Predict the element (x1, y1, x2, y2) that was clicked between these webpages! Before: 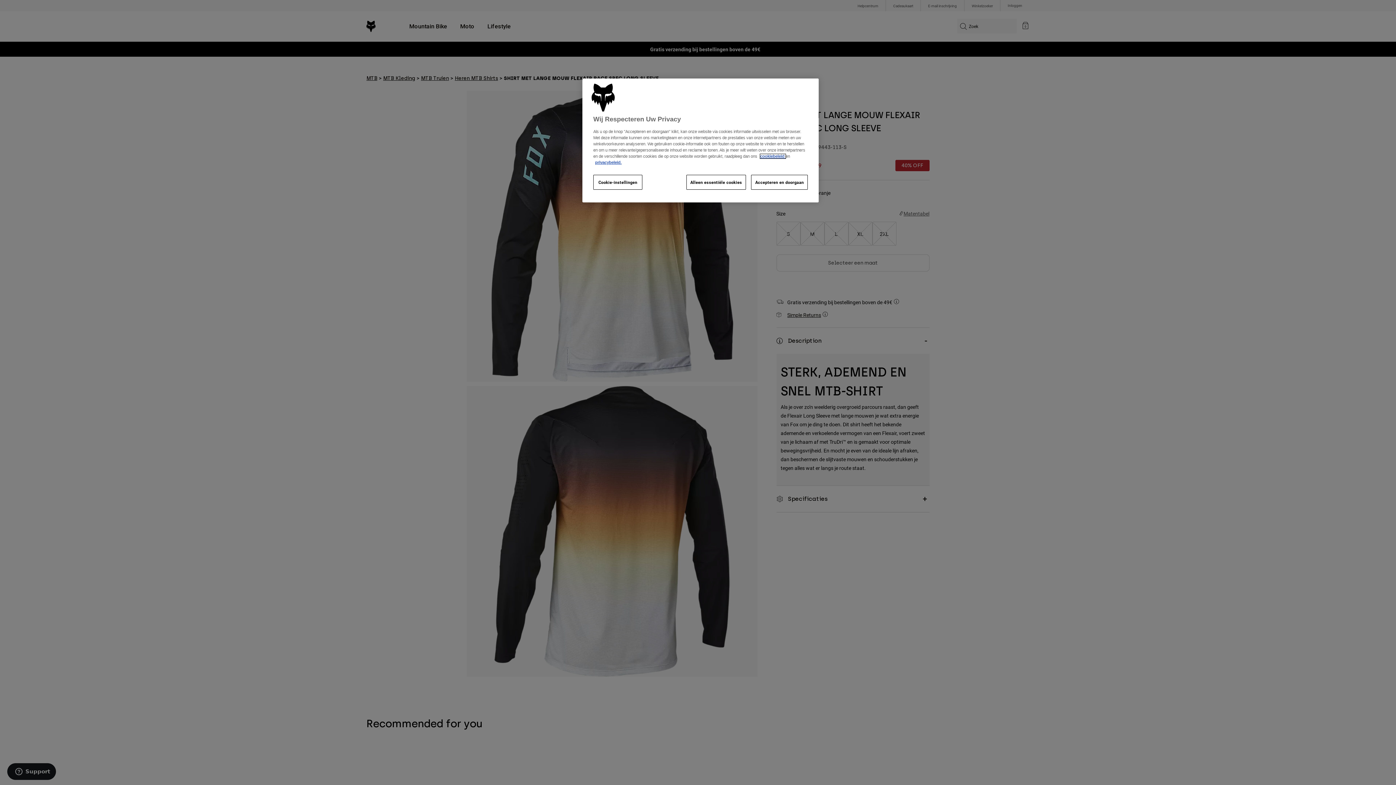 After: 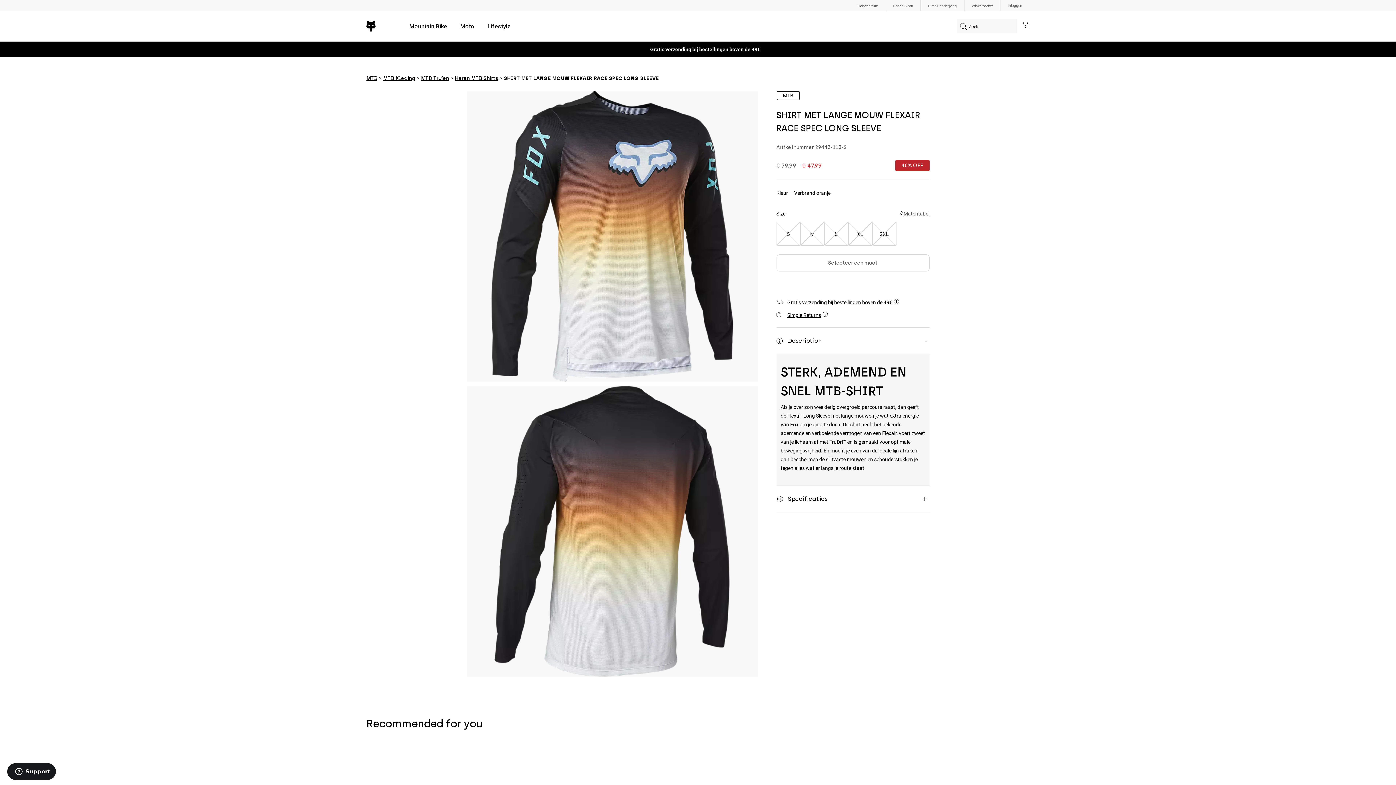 Action: bbox: (751, 175, 808, 189) label: Accepteren en doorgaan